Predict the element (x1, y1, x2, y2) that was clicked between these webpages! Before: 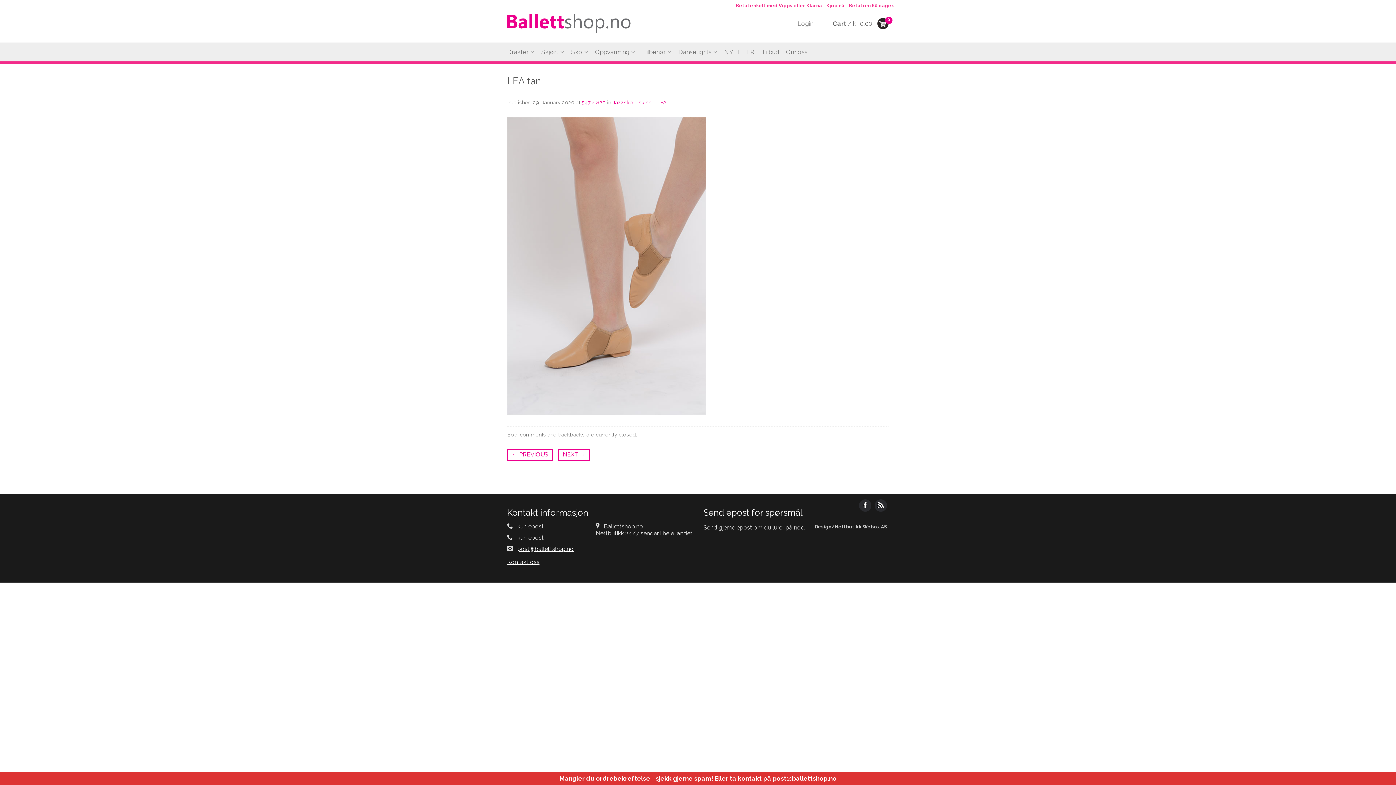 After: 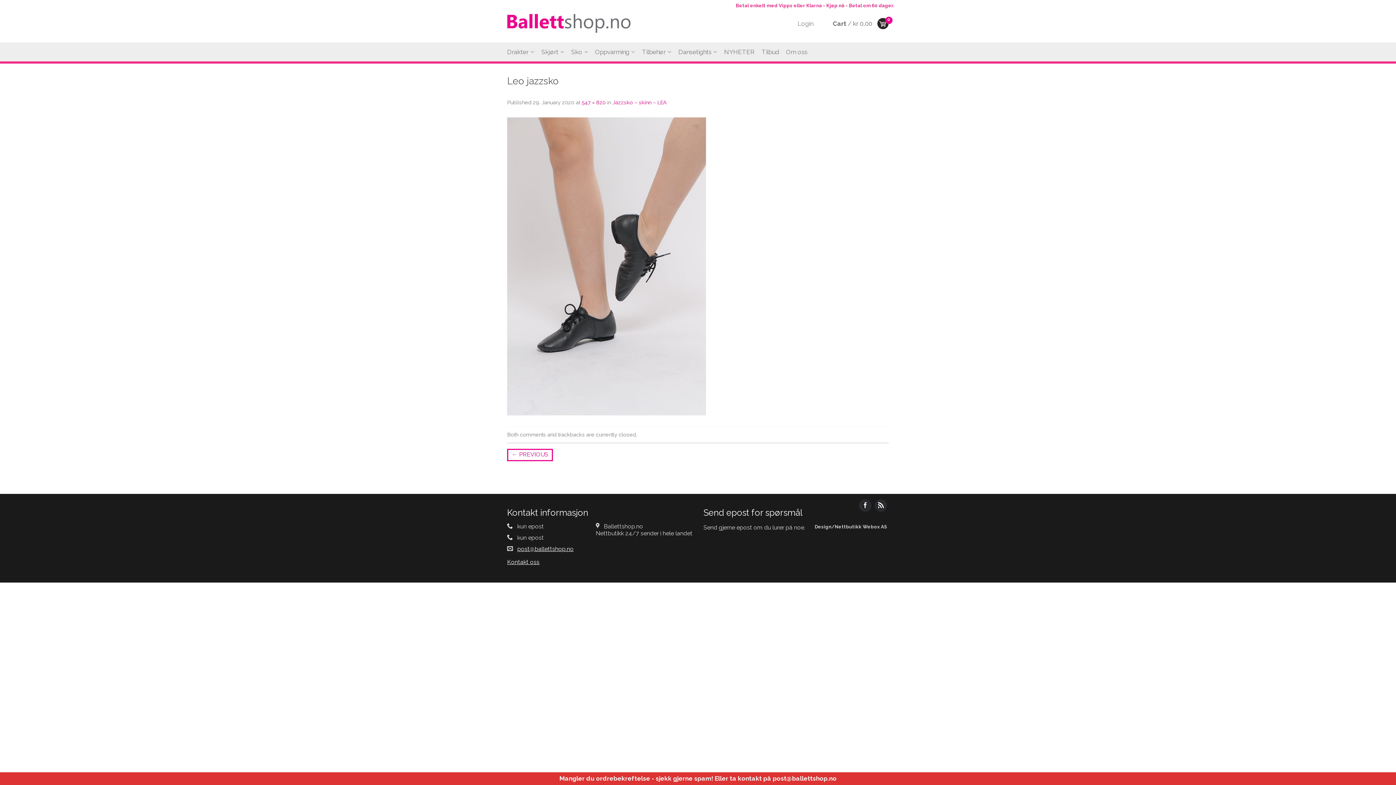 Action: bbox: (558, 449, 590, 461) label: NEXT →